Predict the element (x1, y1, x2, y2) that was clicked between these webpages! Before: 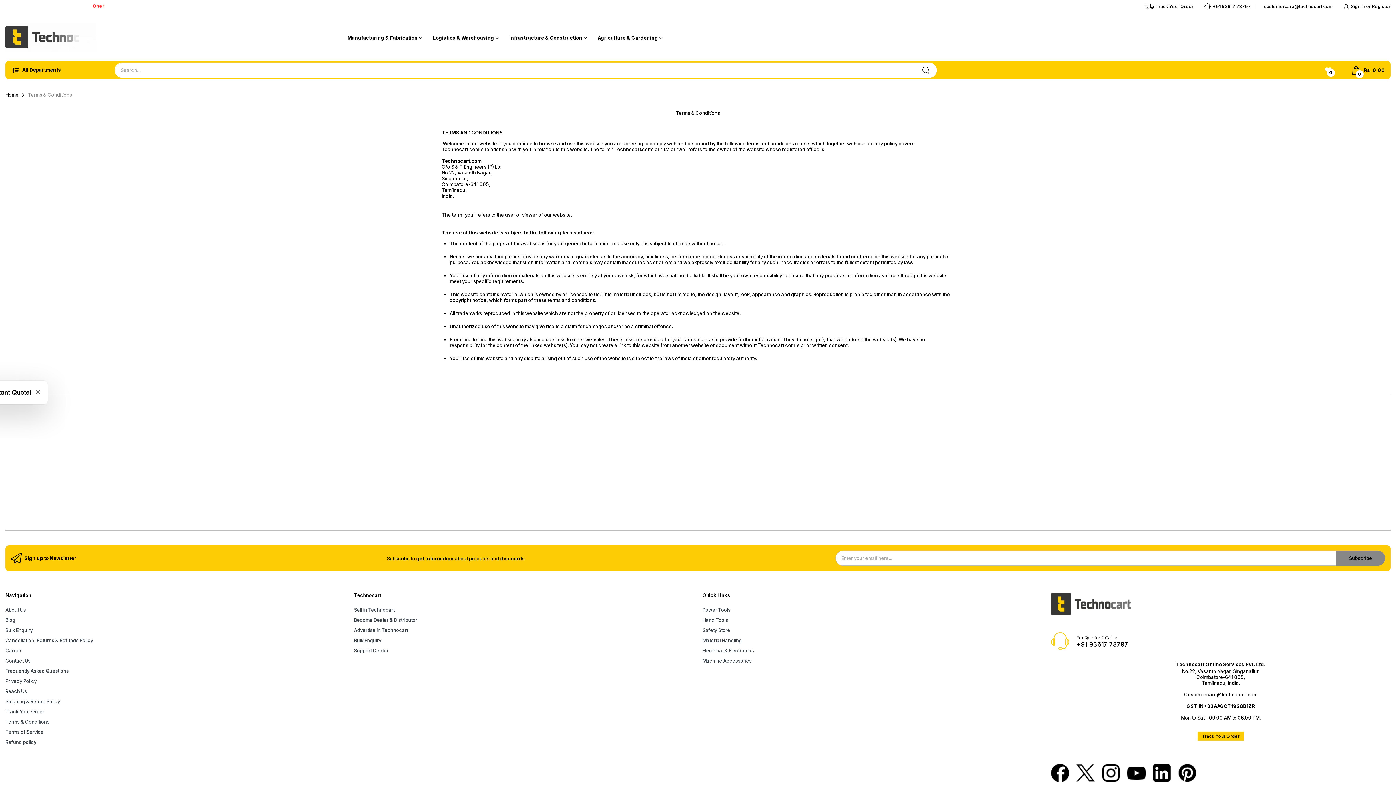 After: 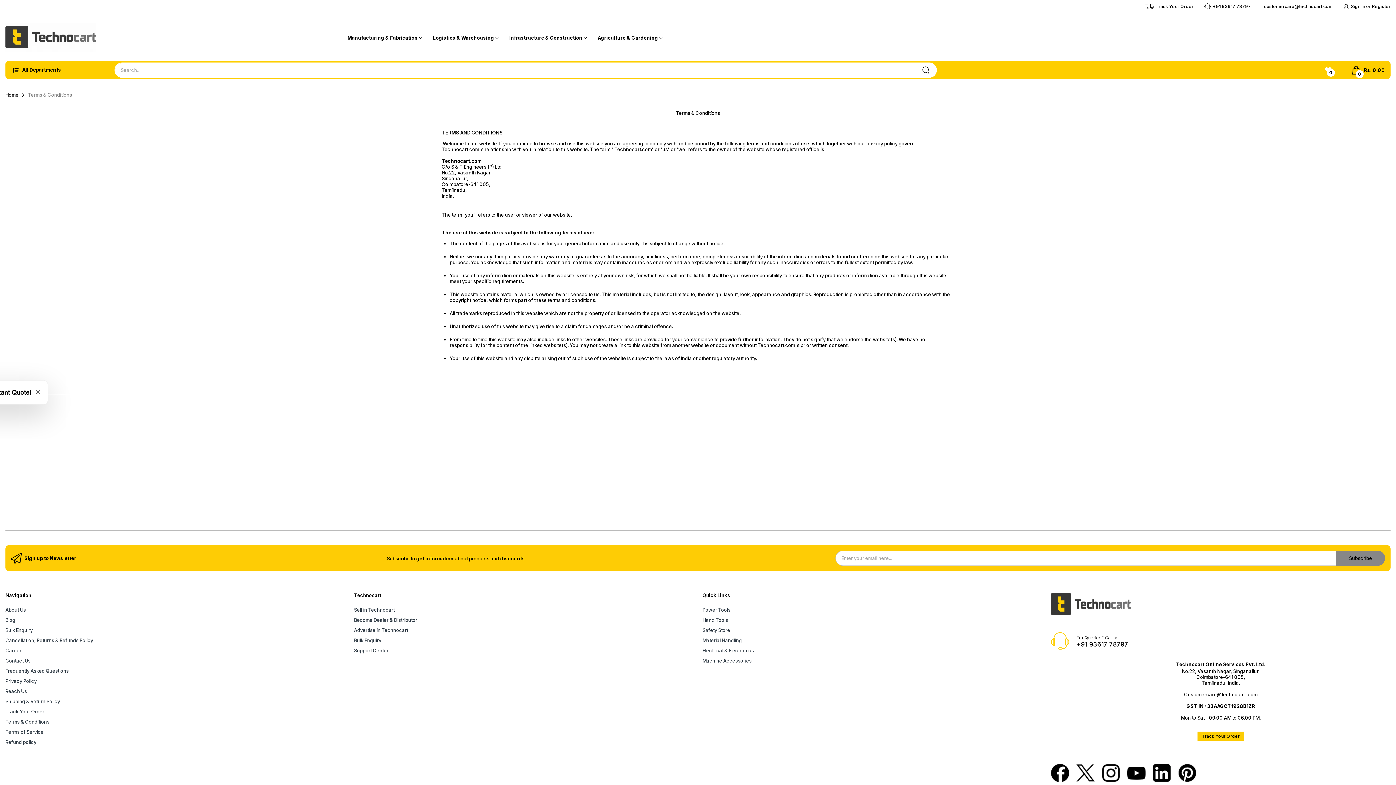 Action: bbox: (1076, 764, 1095, 783)